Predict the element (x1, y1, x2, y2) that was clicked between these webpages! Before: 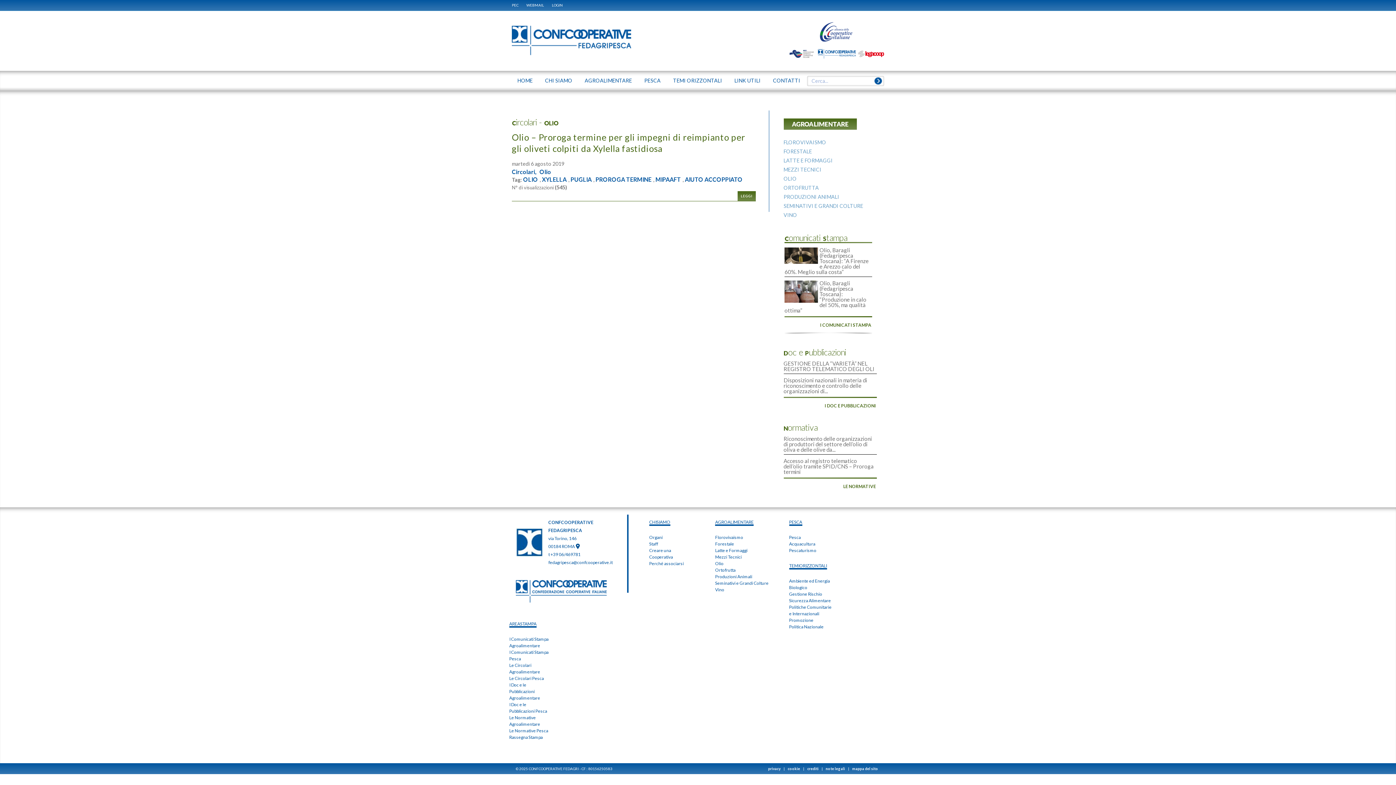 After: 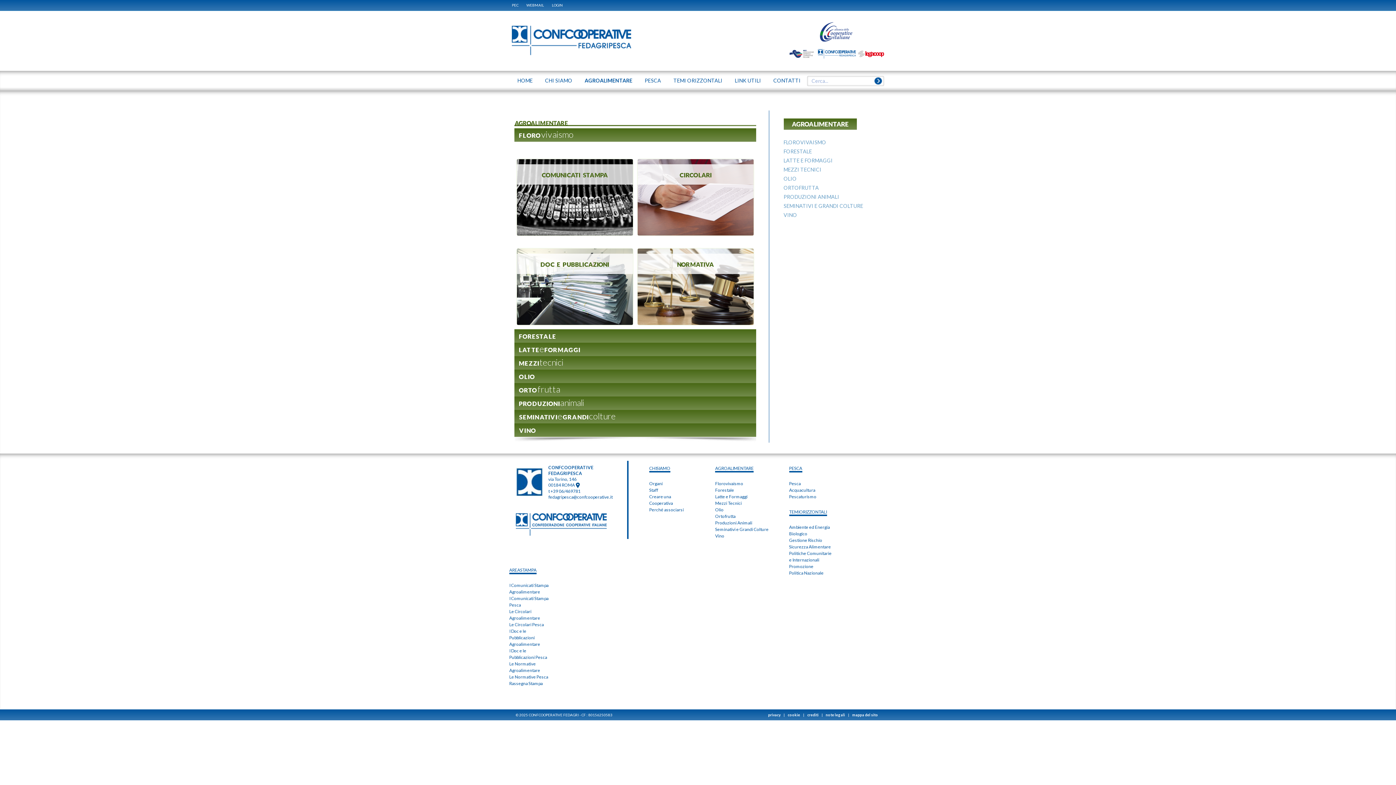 Action: bbox: (715, 534, 743, 540) label: Florovivaismo